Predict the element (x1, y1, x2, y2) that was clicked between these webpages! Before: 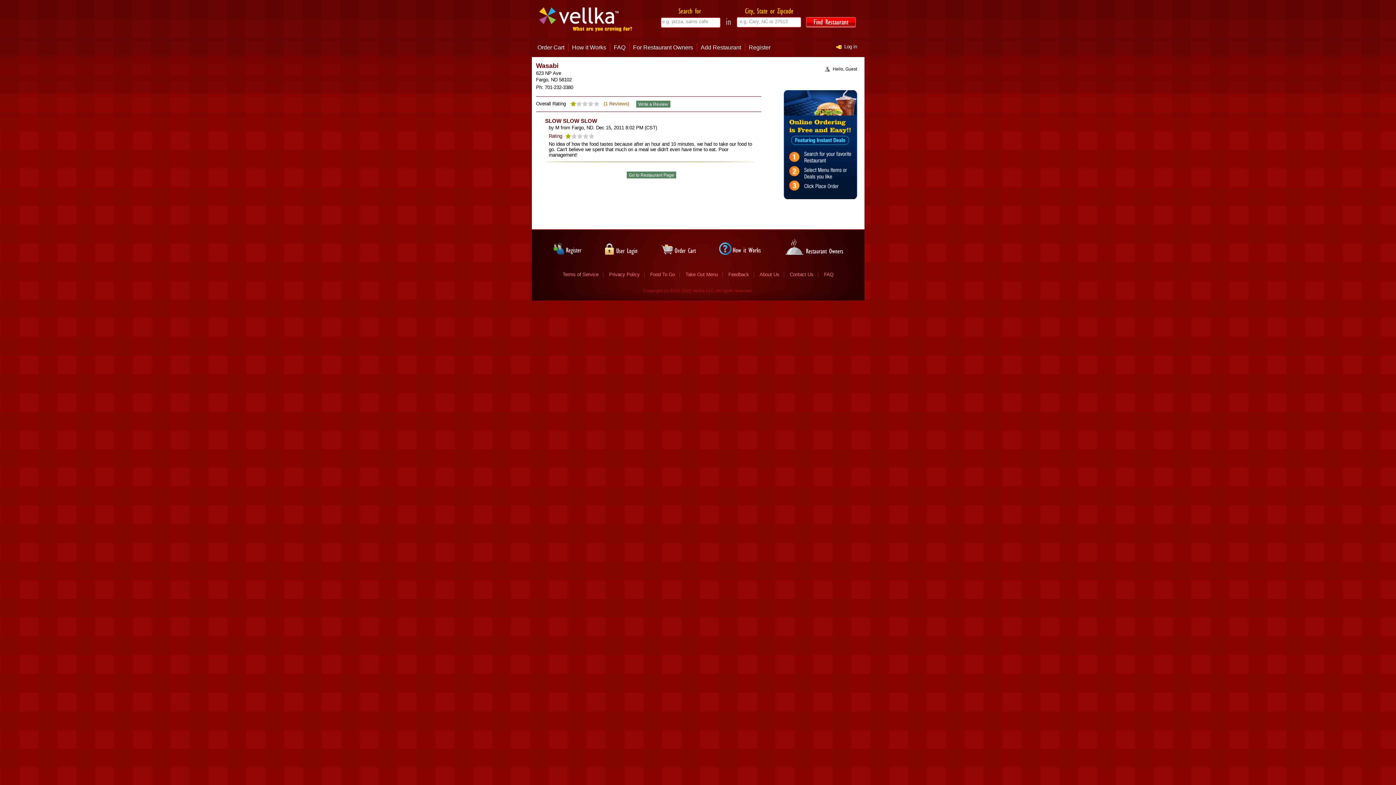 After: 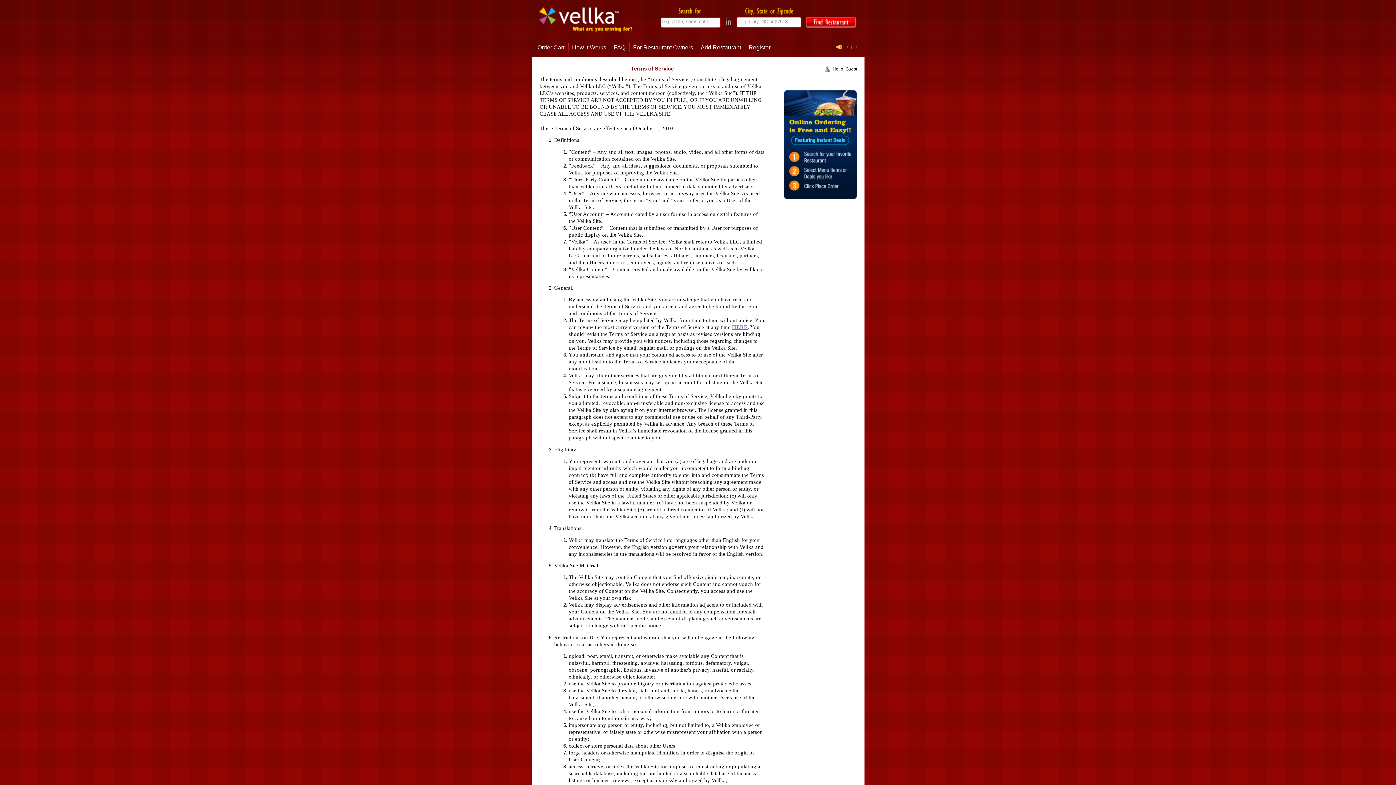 Action: bbox: (558, 272, 603, 277) label: Terms of Service